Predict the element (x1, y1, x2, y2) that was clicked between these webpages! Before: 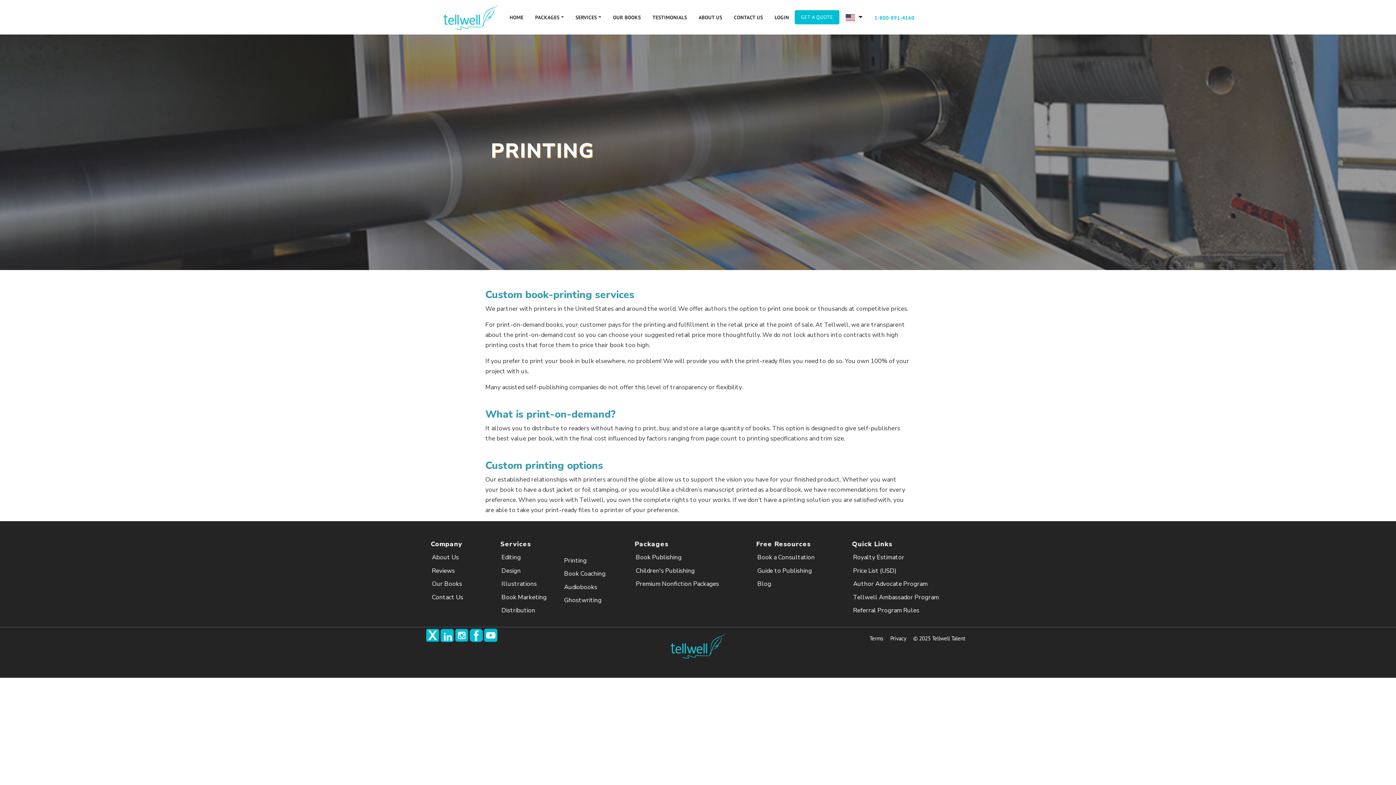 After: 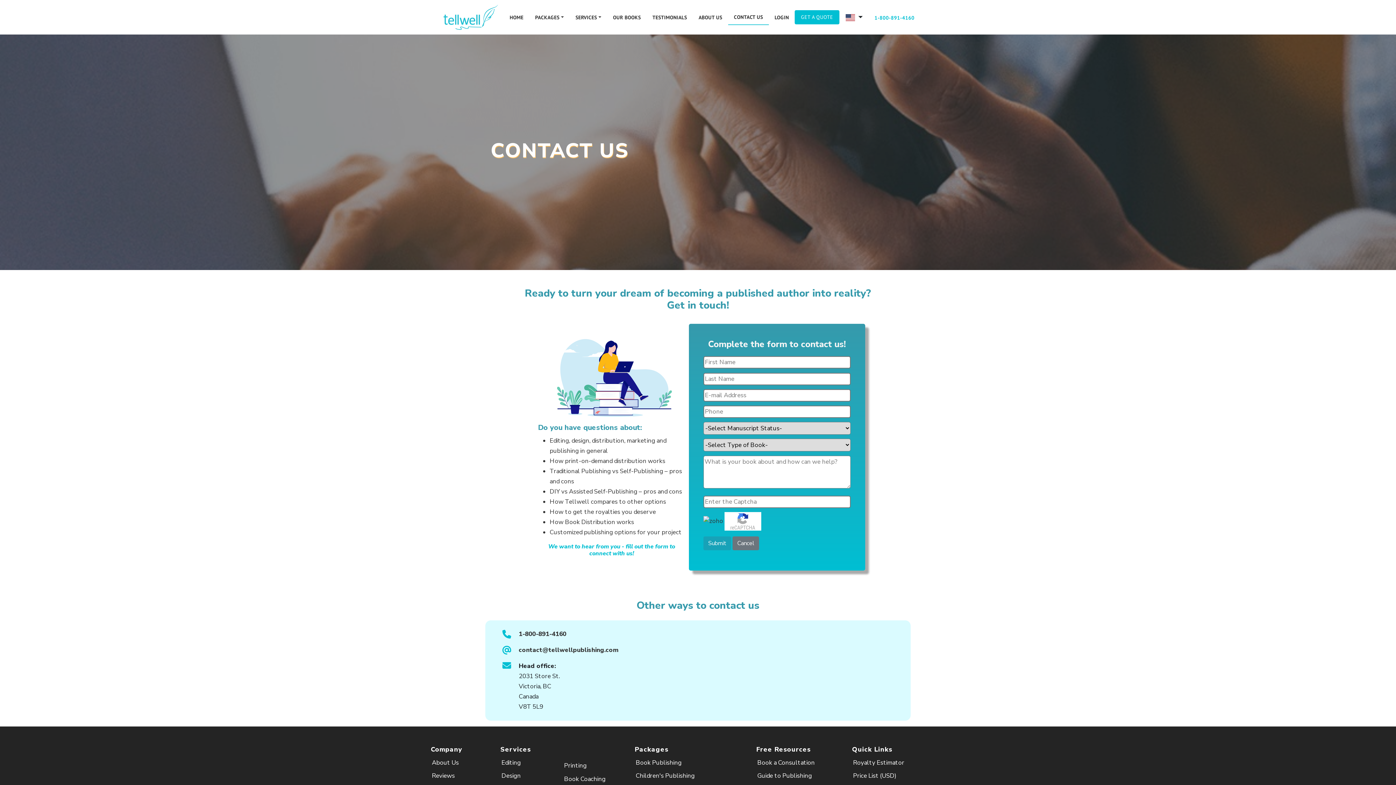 Action: bbox: (432, 593, 463, 601) label: Contact Us